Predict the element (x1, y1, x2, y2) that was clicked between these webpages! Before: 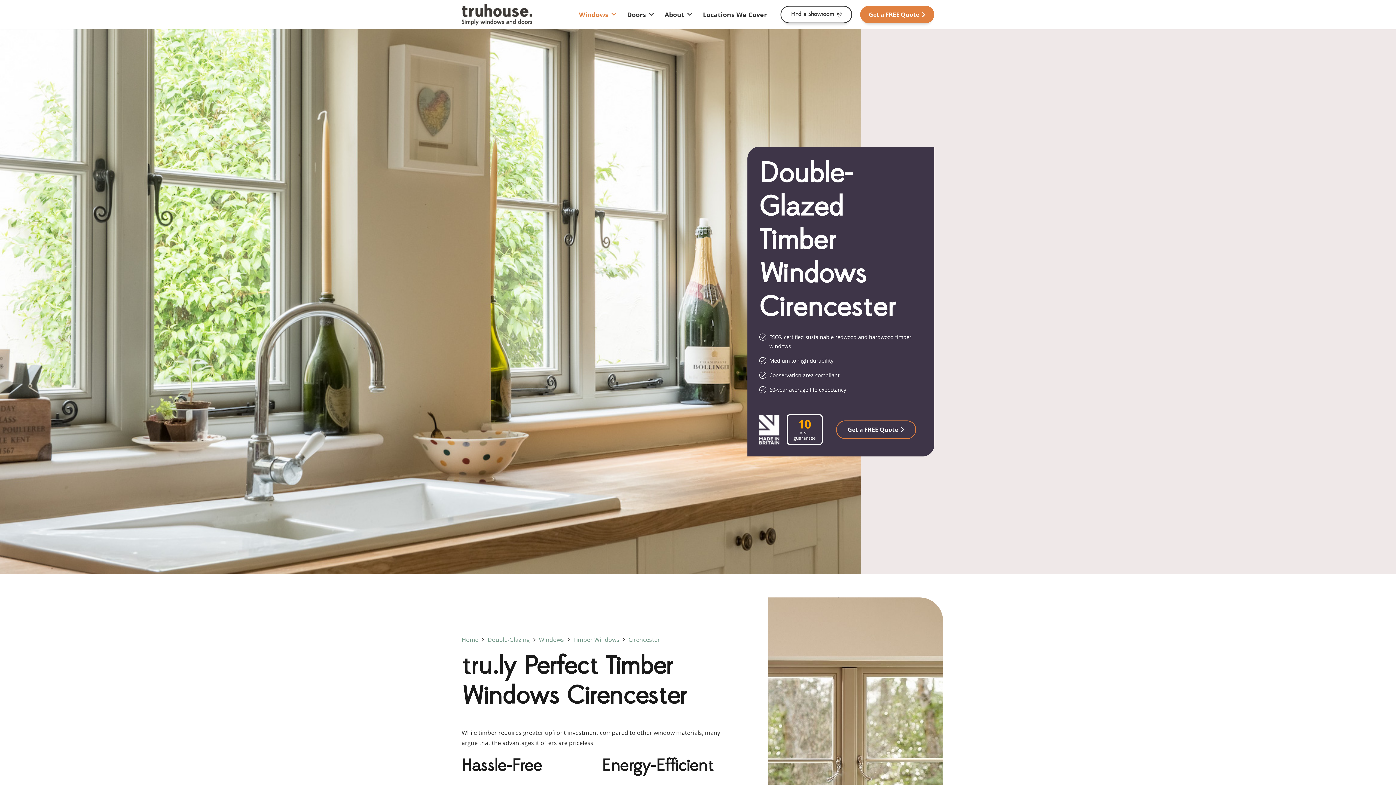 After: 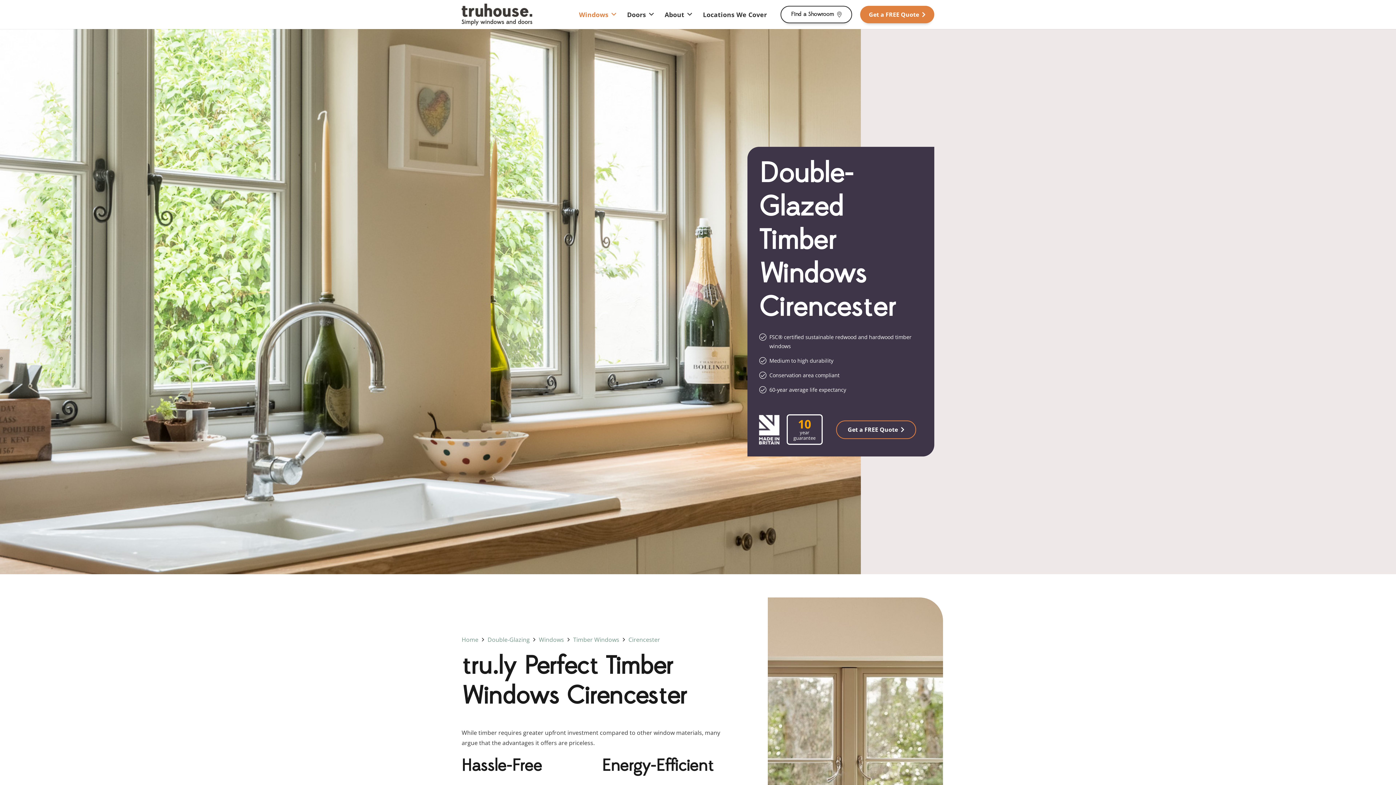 Action: bbox: (628, 636, 660, 644) label: Cirencester